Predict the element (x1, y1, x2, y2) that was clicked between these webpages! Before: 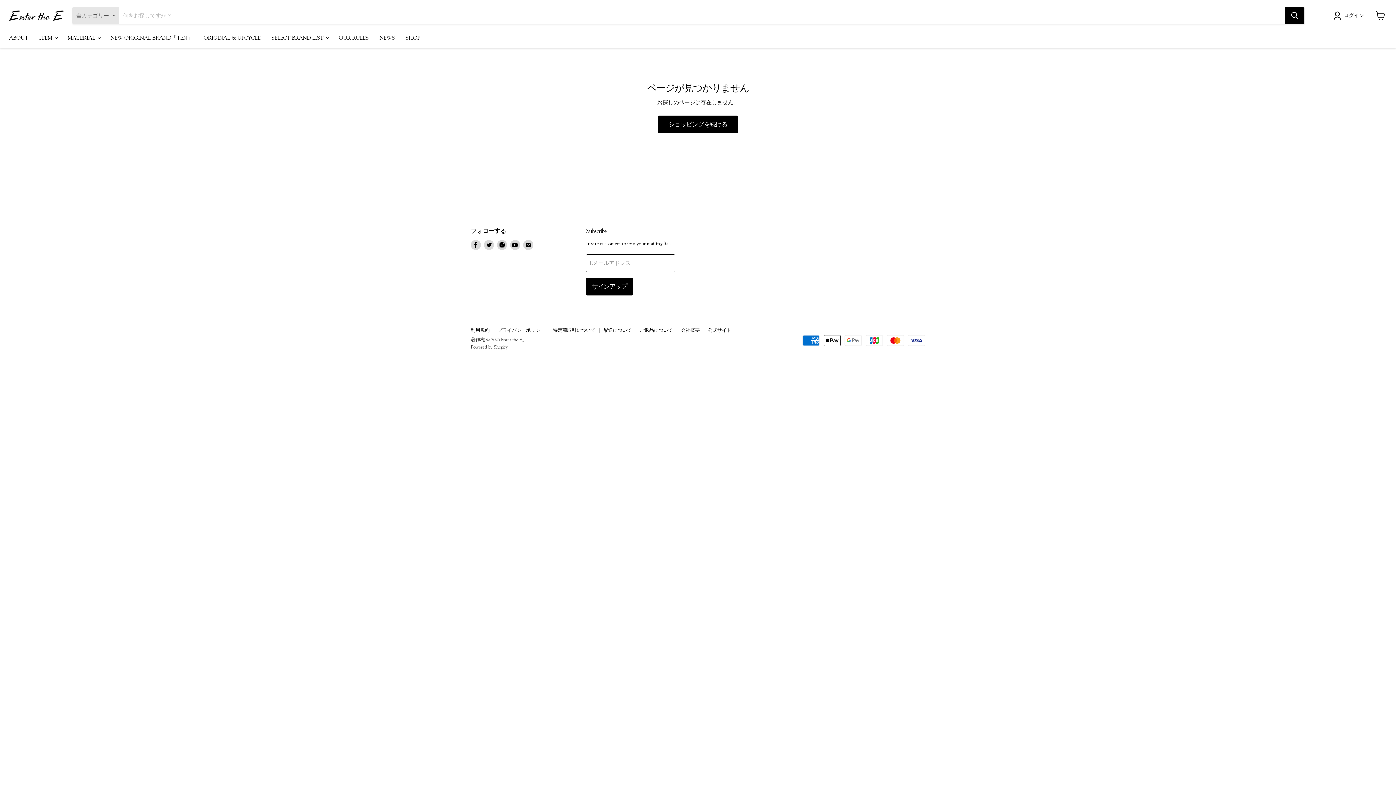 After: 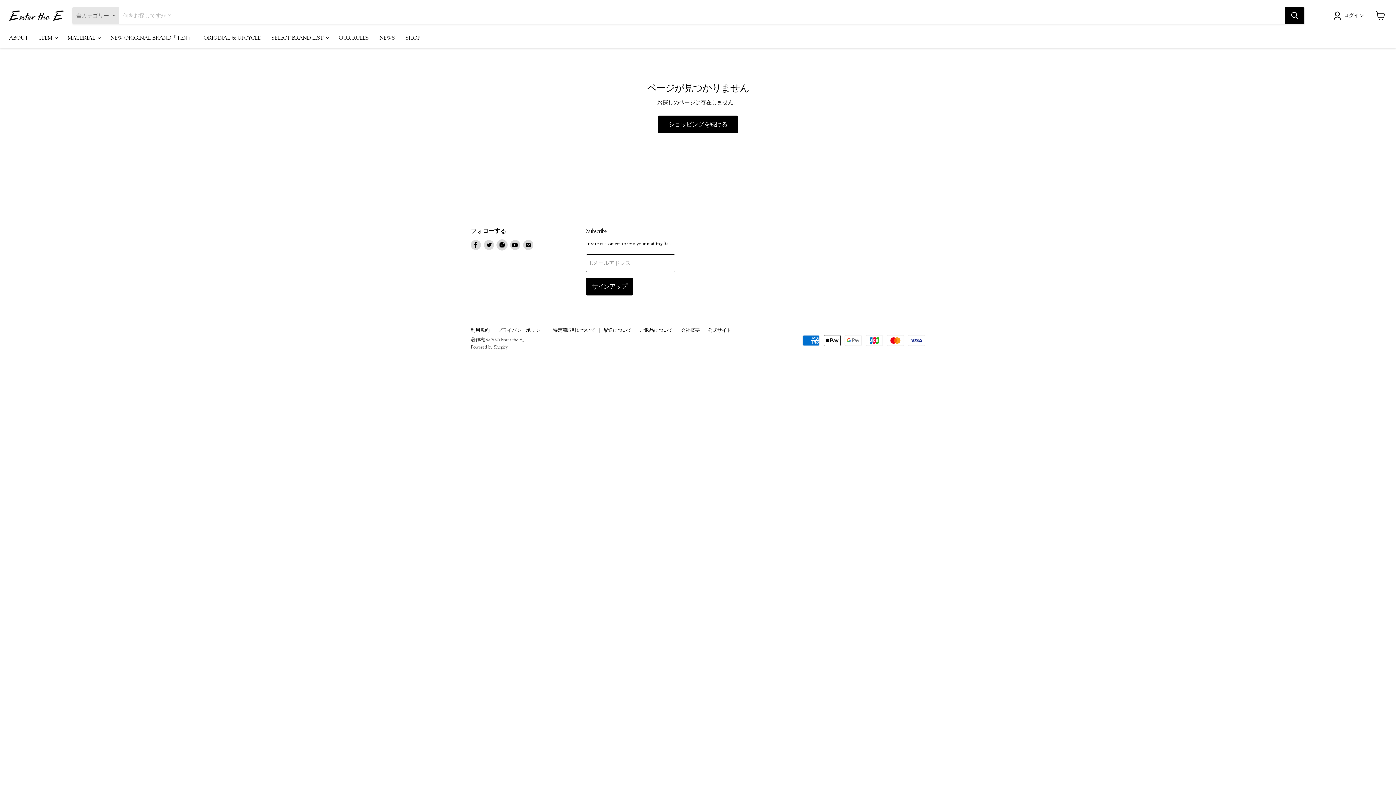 Action: label: Instagramで見つけてください bbox: (497, 239, 507, 250)